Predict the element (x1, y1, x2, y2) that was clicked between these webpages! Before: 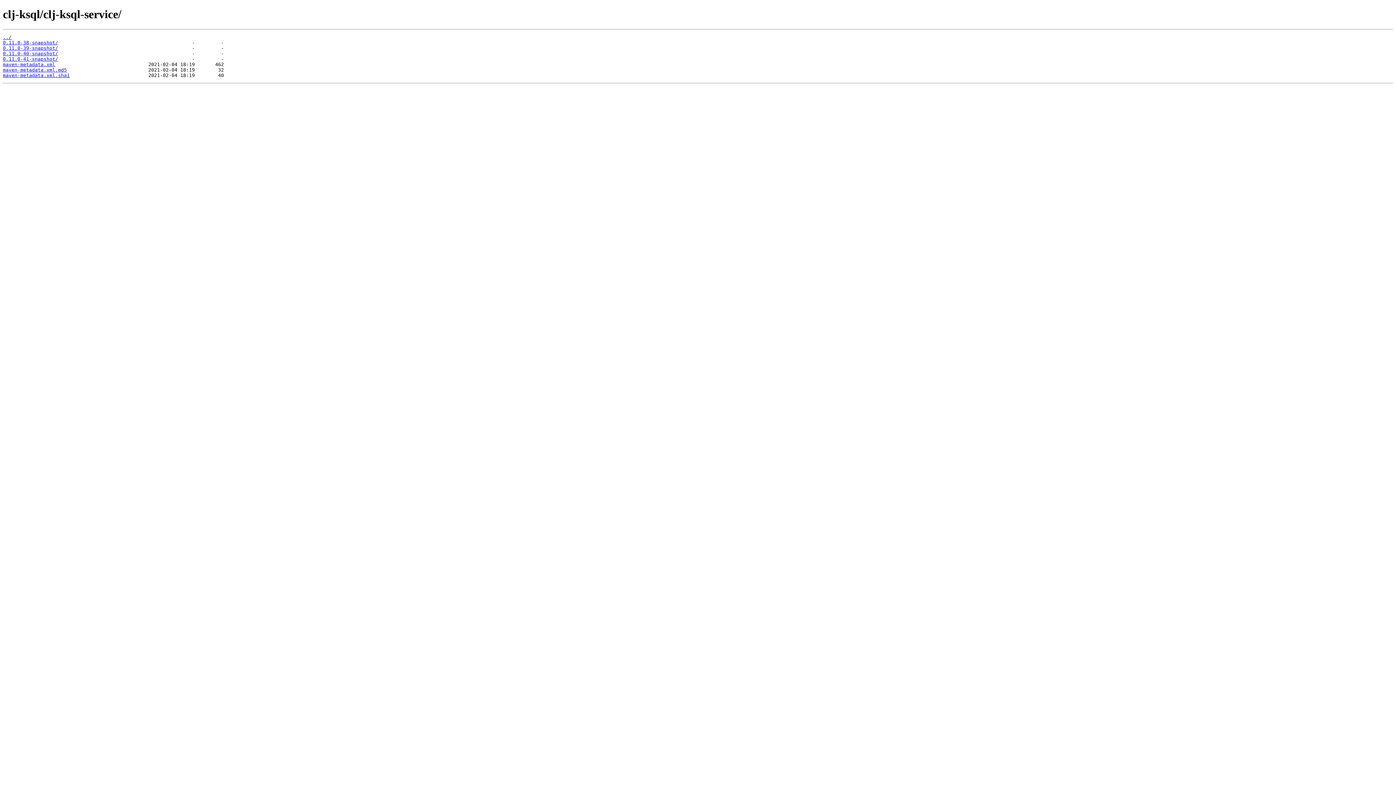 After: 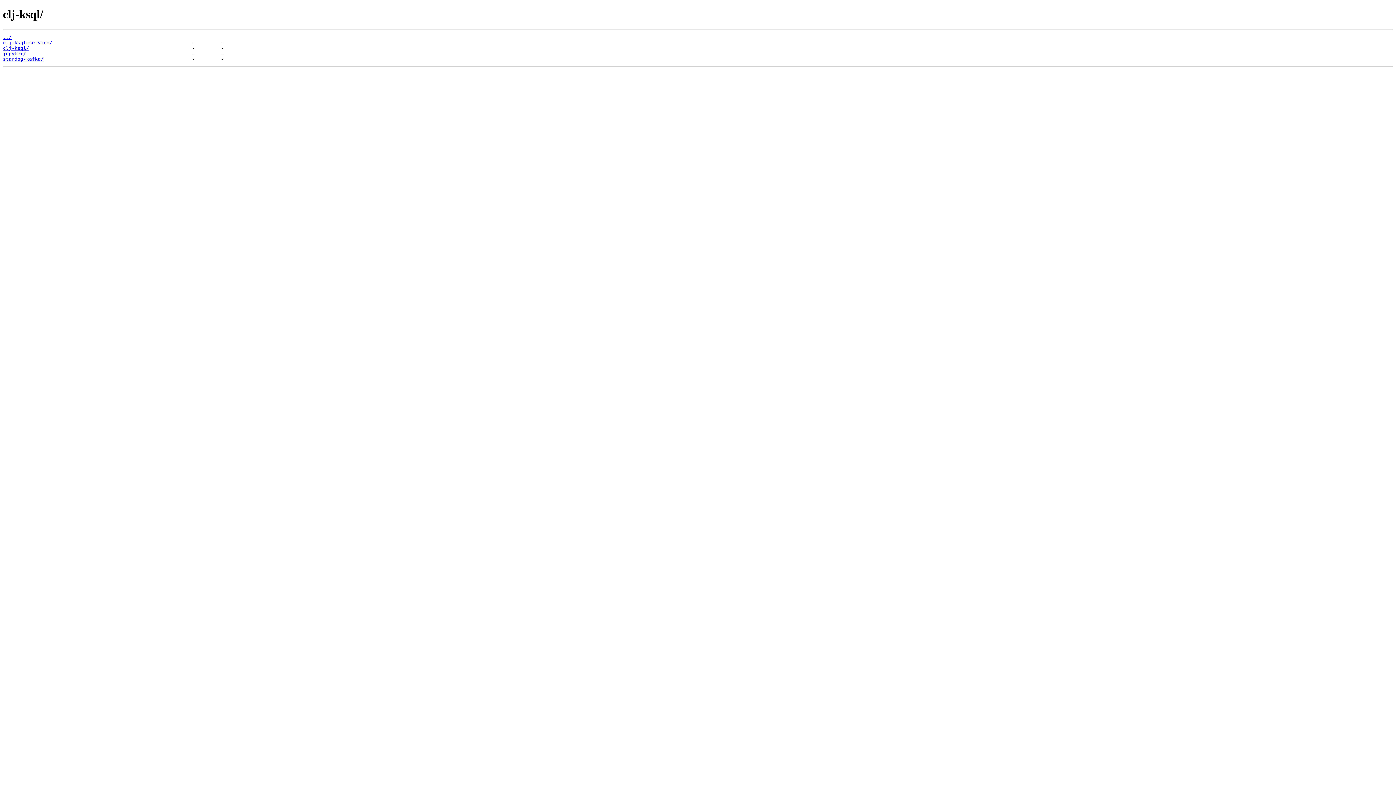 Action: label: ../ bbox: (2, 34, 11, 39)